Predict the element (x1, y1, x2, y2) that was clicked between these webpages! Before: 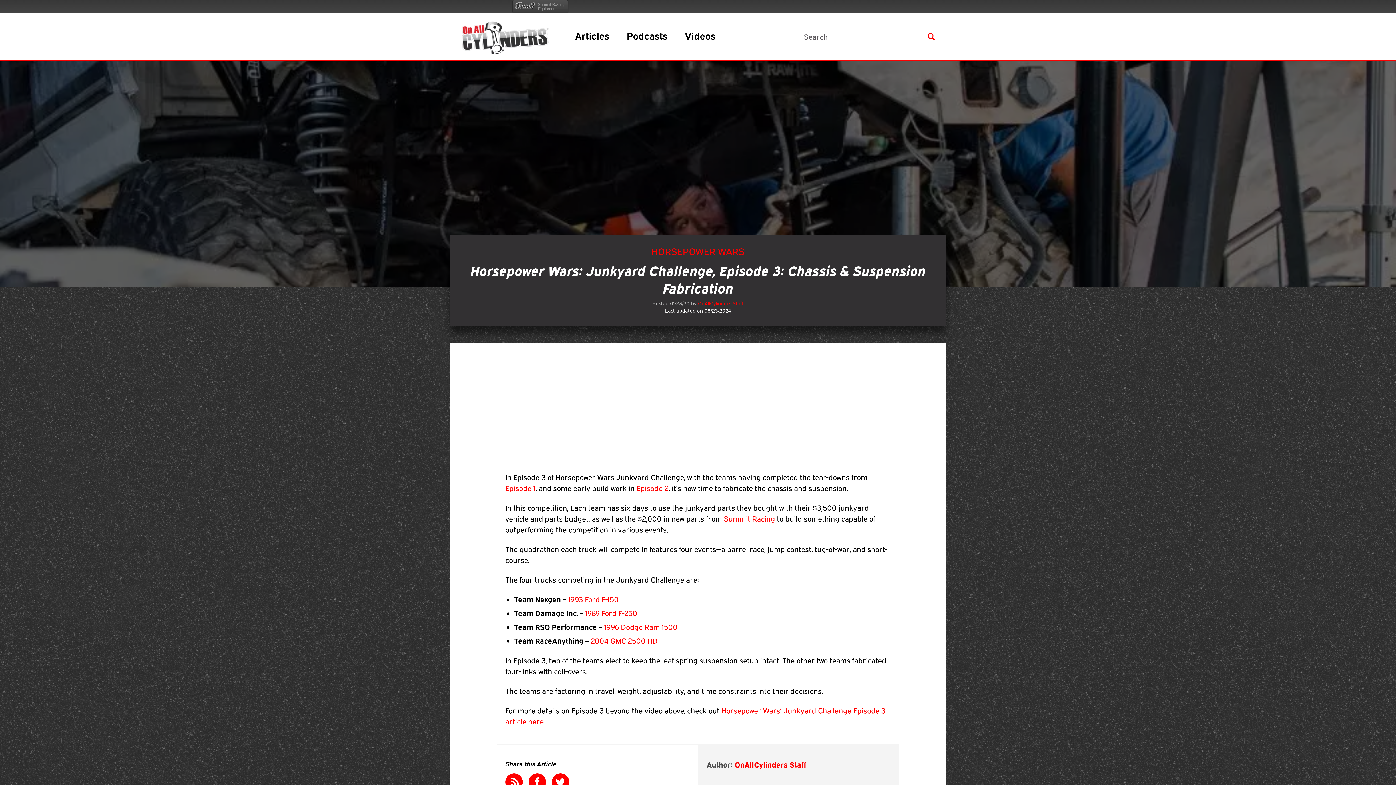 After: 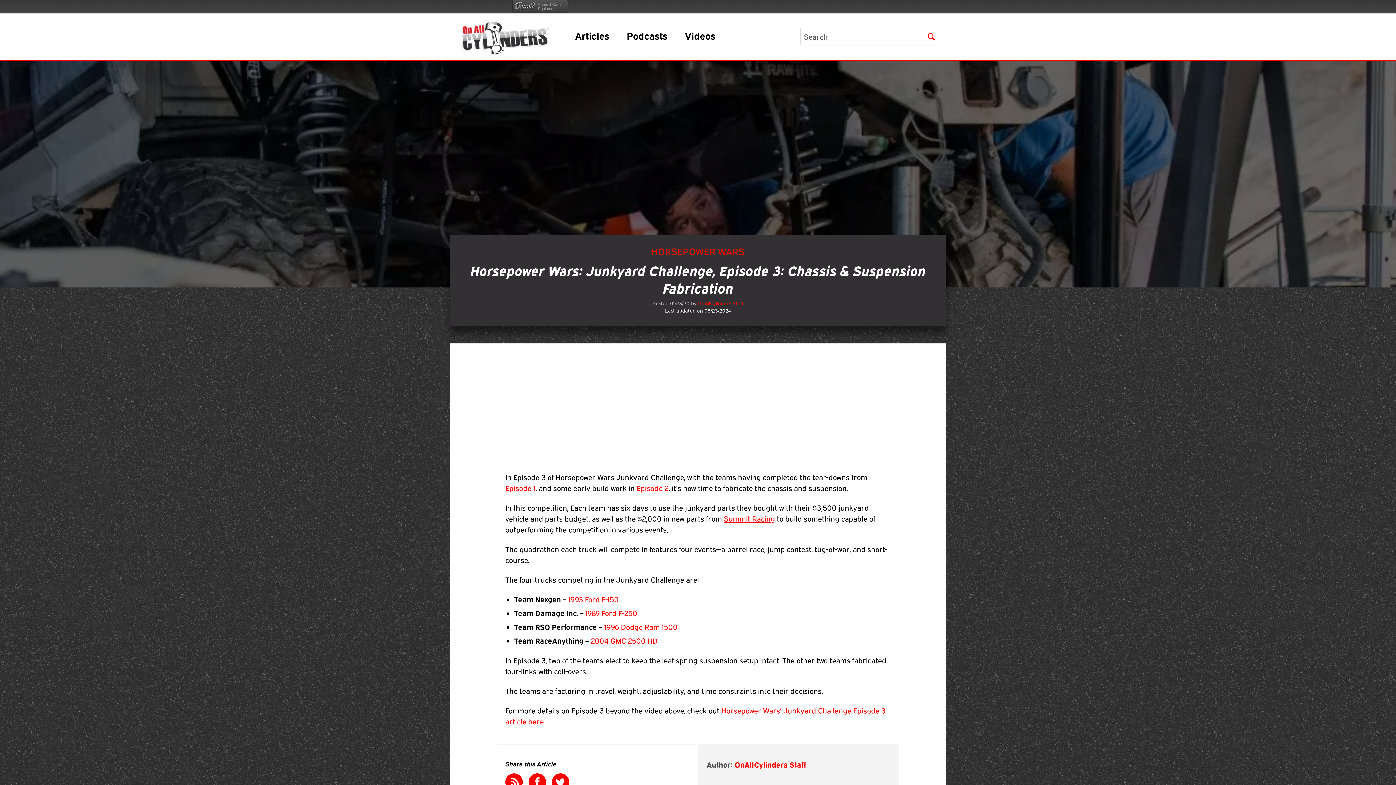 Action: label: Summit Racing (opens in a new tab) bbox: (724, 514, 775, 523)